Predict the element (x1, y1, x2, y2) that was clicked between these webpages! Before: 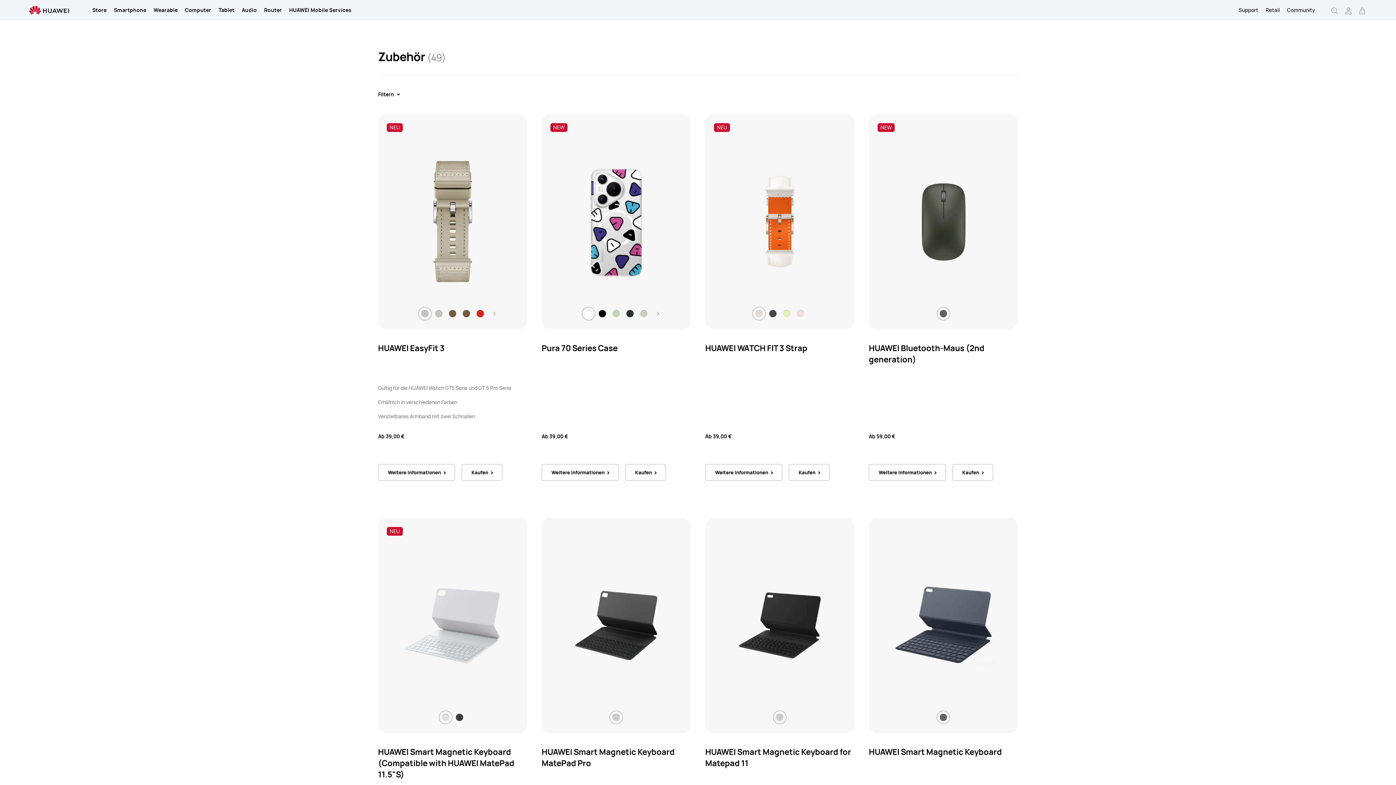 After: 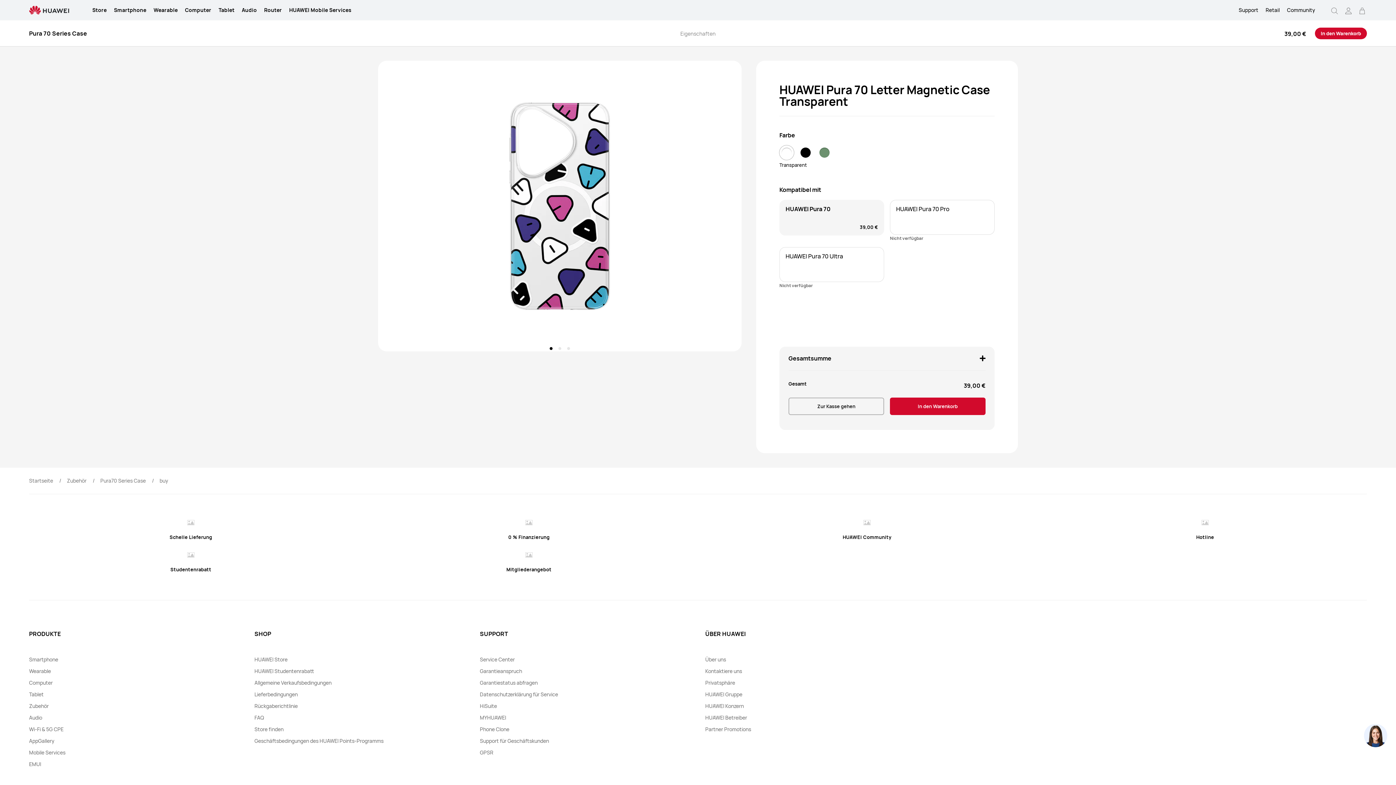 Action: bbox: (564, 146, 668, 297)